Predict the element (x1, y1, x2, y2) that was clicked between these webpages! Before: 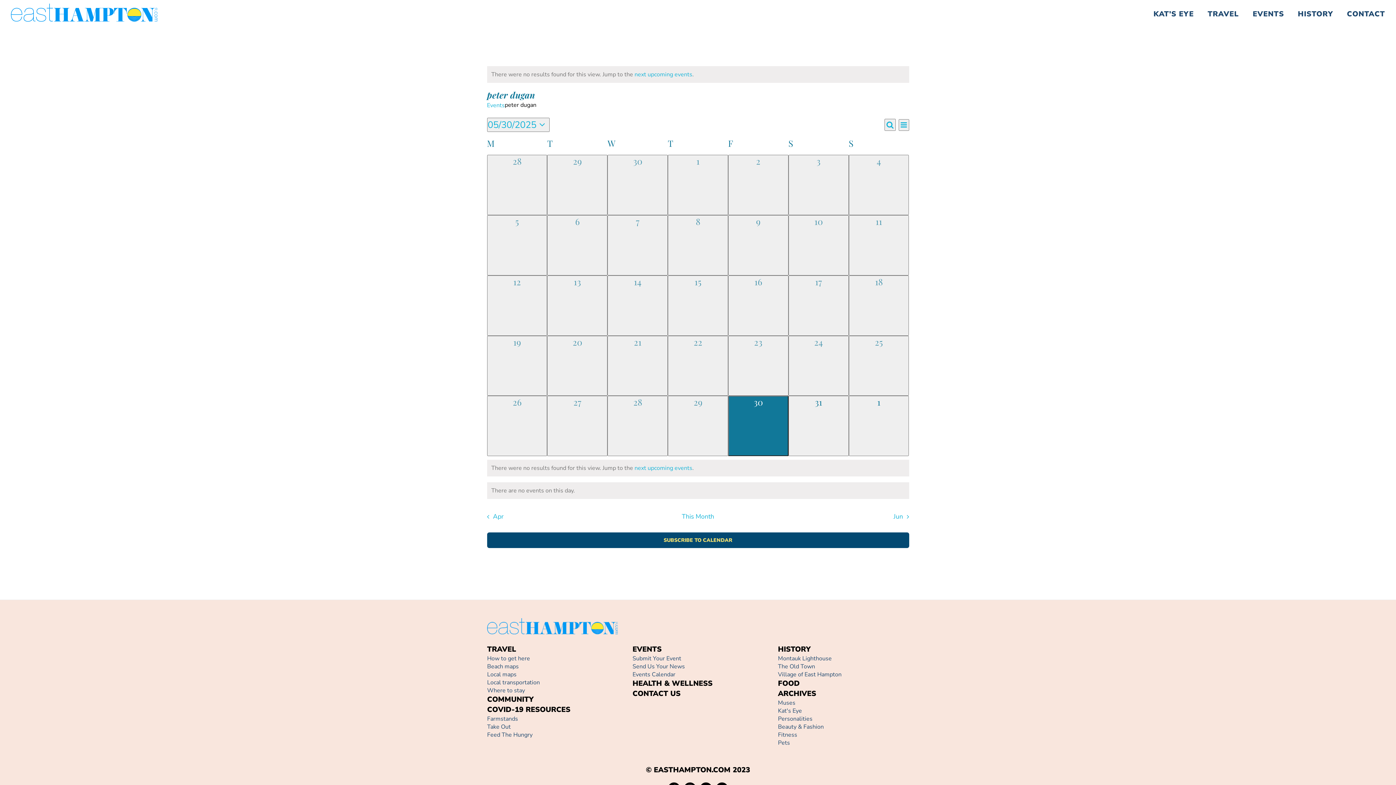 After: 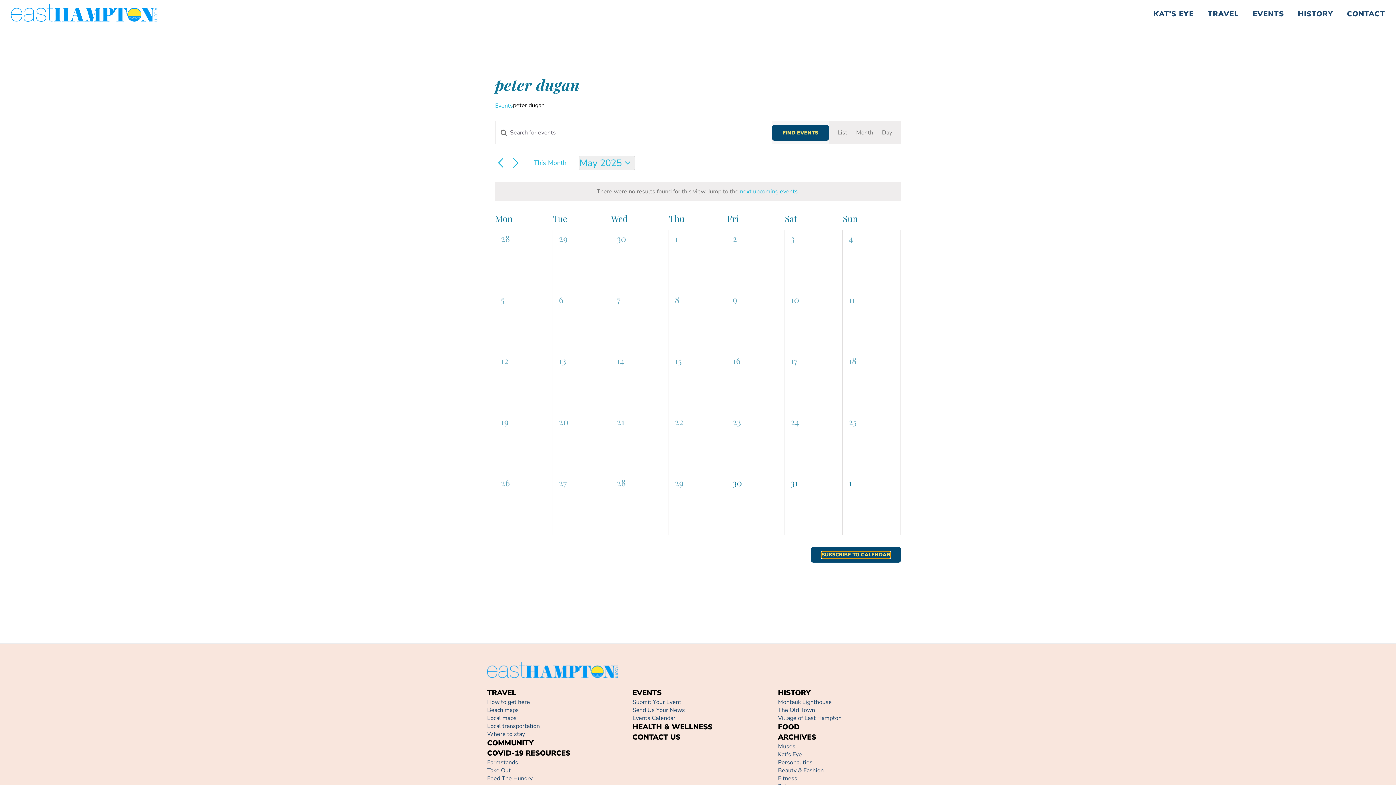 Action: bbox: (663, 537, 732, 543) label: SUBSCRIBE TO CALENDAR